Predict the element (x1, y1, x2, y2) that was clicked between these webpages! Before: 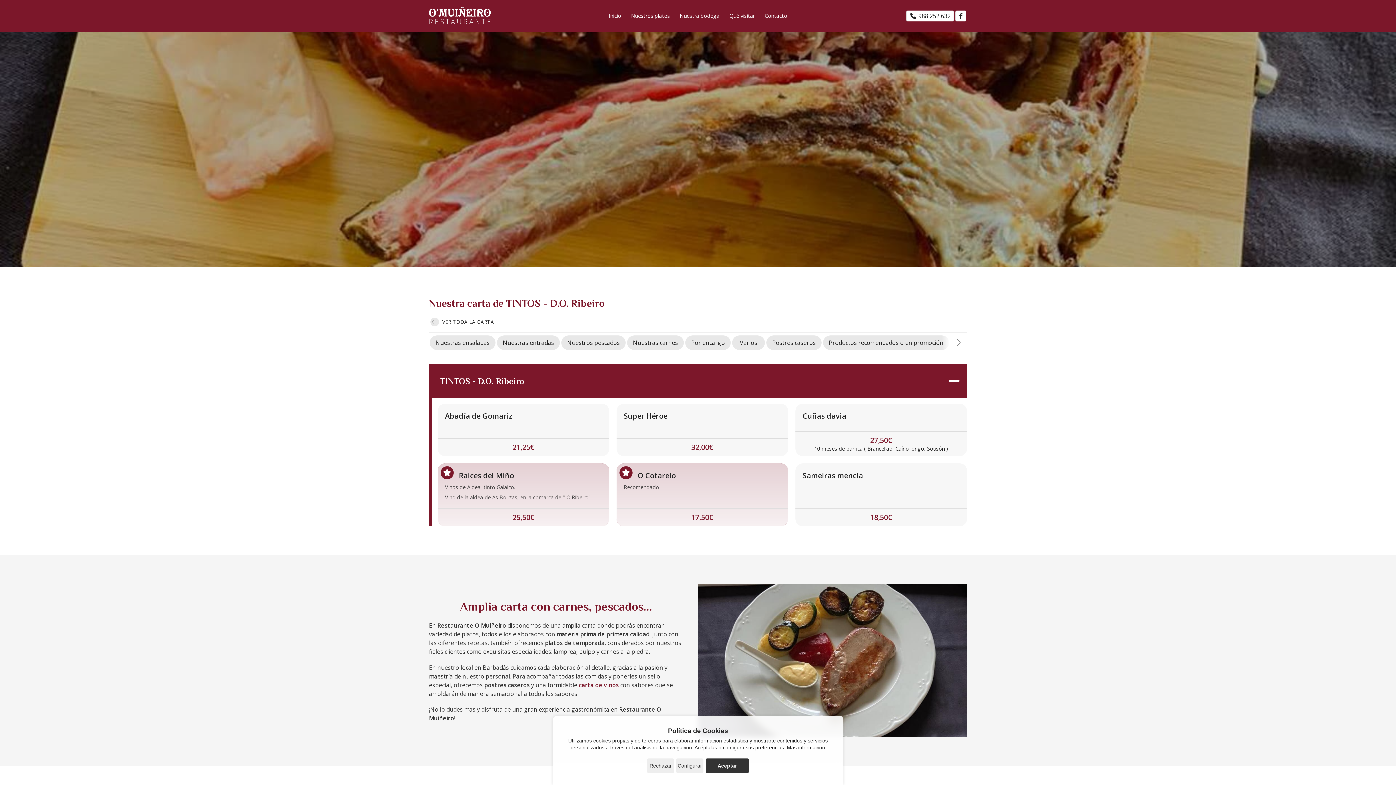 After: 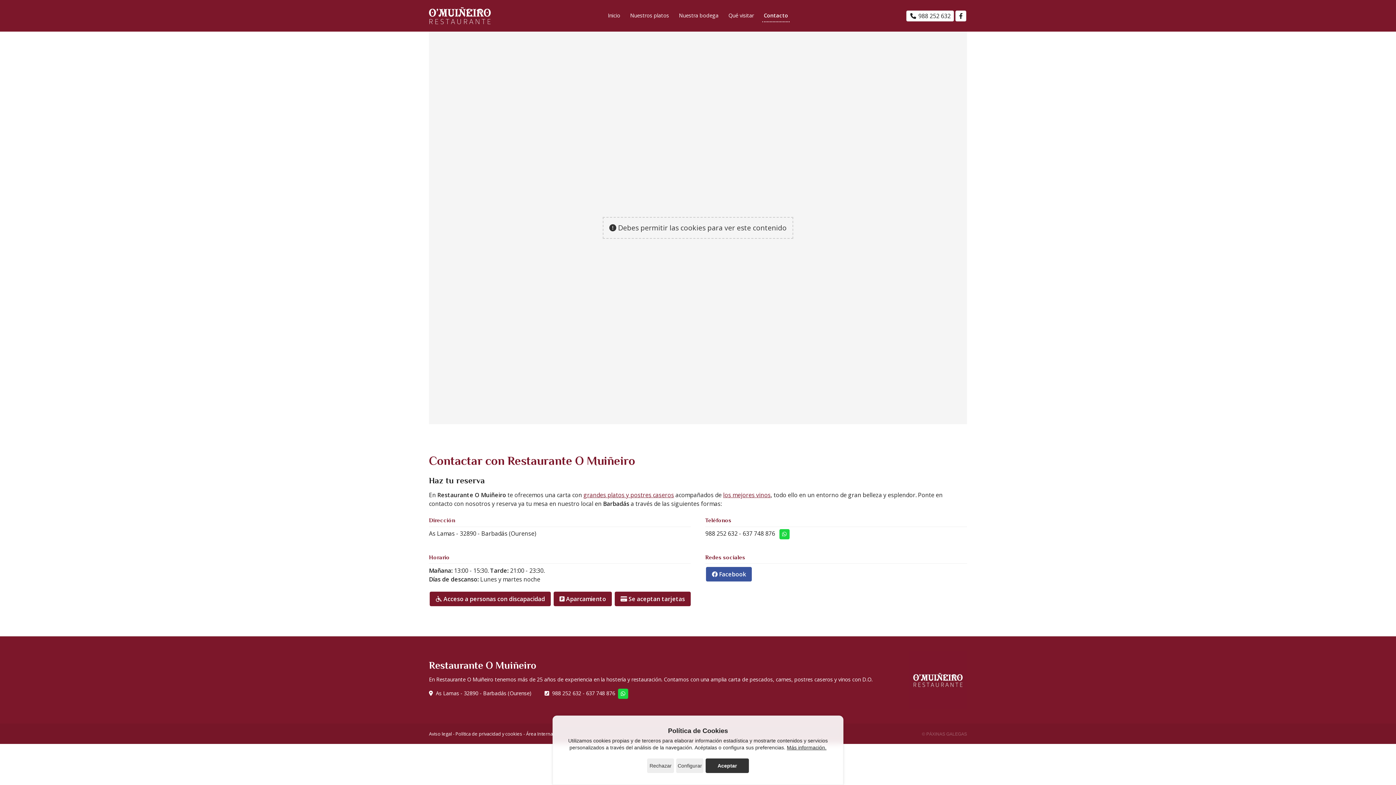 Action: label: Contacto bbox: (763, 10, 788, 21)